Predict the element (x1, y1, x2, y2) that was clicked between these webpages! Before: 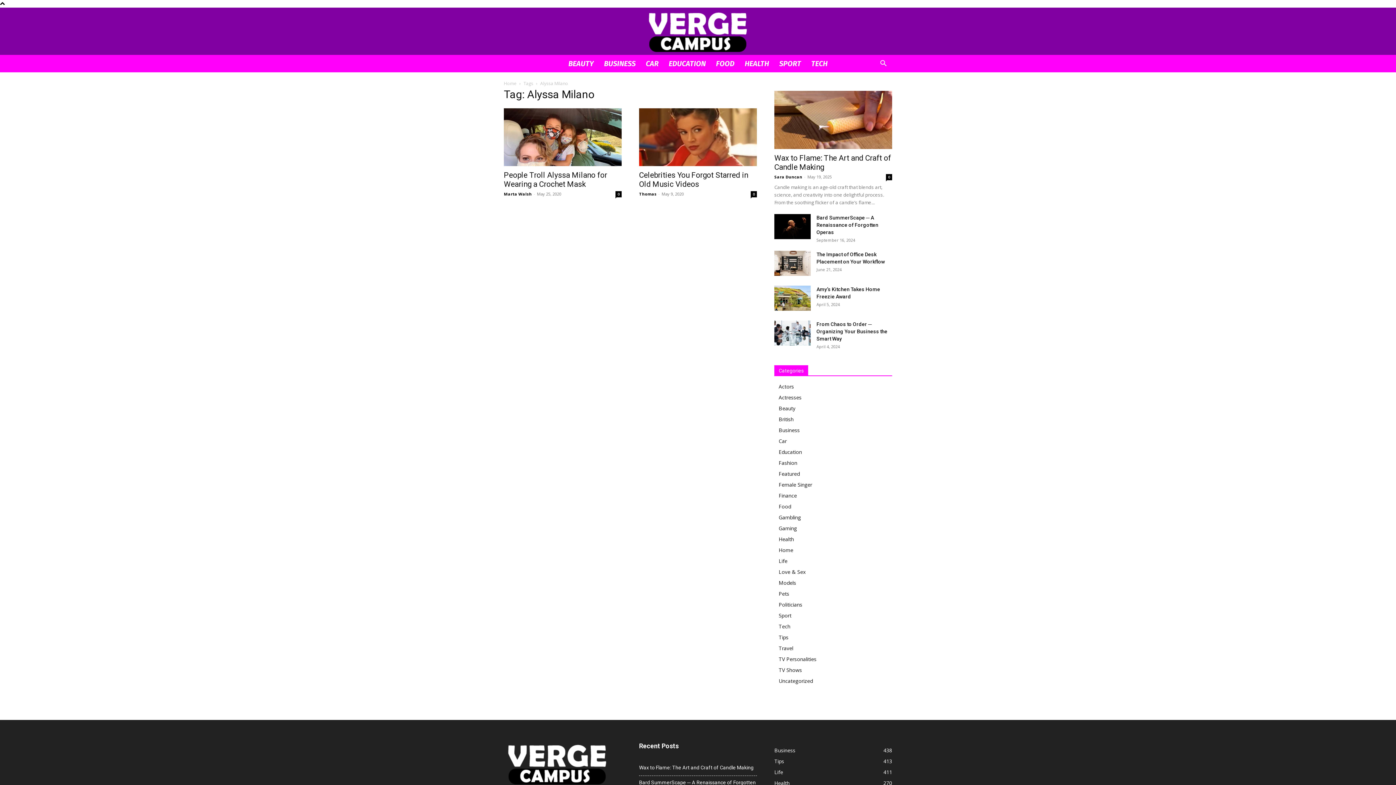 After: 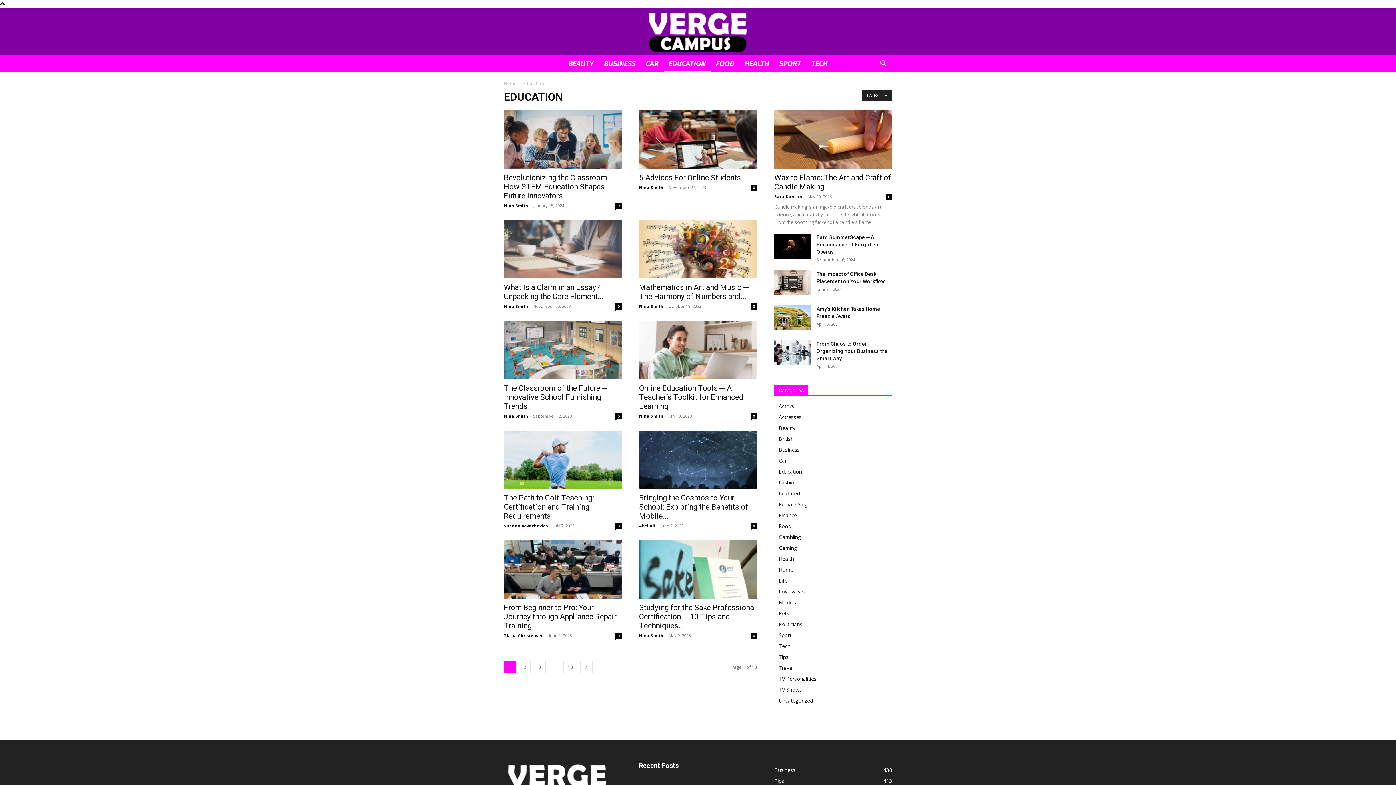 Action: bbox: (778, 448, 802, 455) label: Education